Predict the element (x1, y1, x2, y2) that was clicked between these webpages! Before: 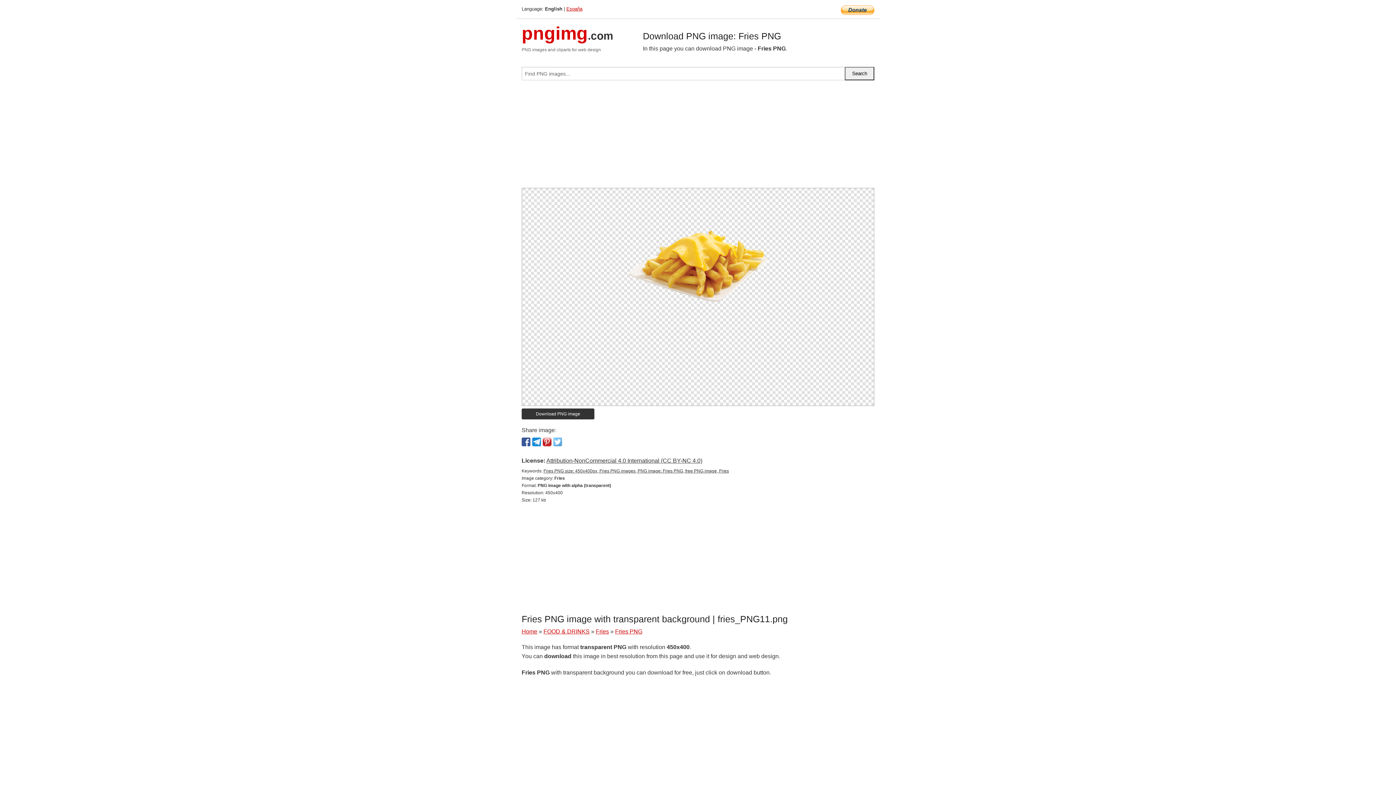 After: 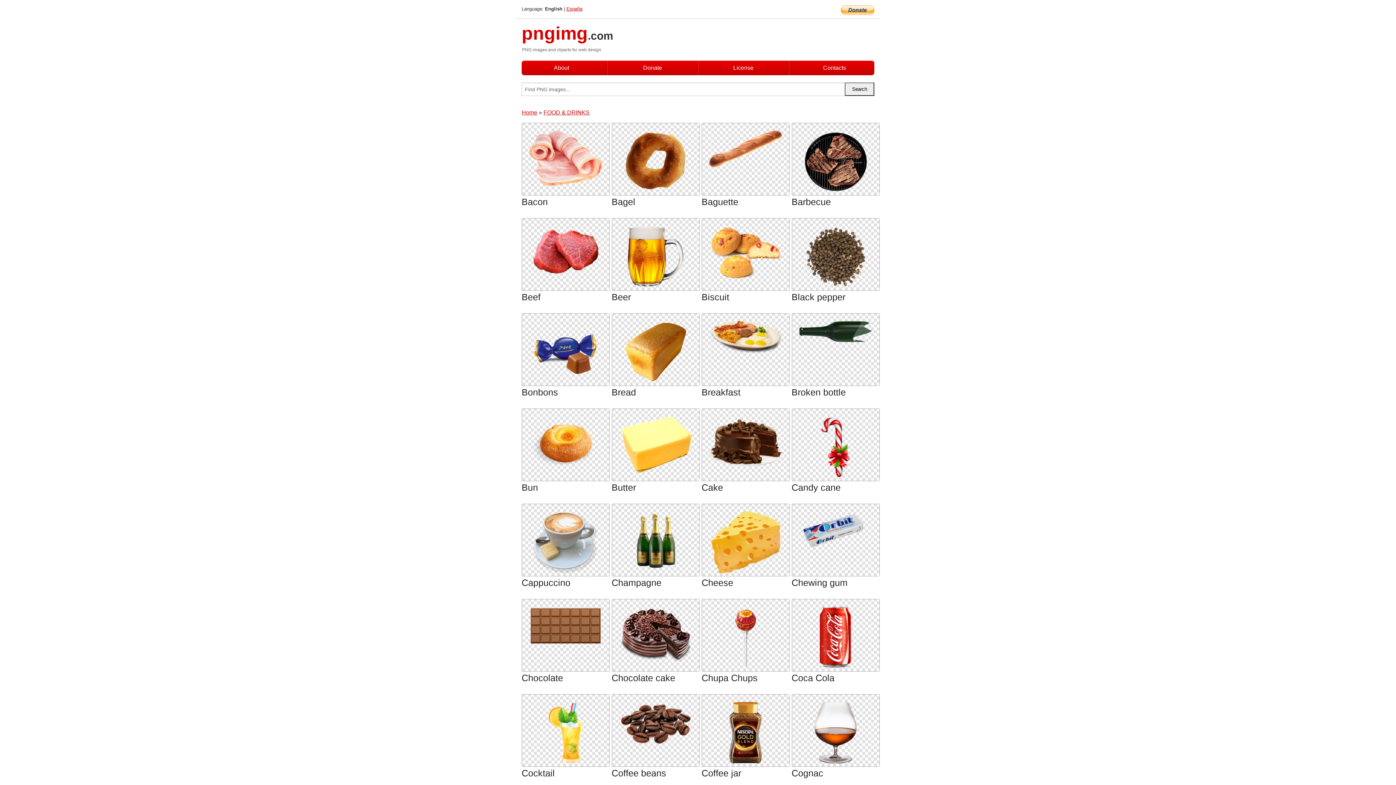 Action: label: FOOD & DRINKS bbox: (543, 628, 589, 634)